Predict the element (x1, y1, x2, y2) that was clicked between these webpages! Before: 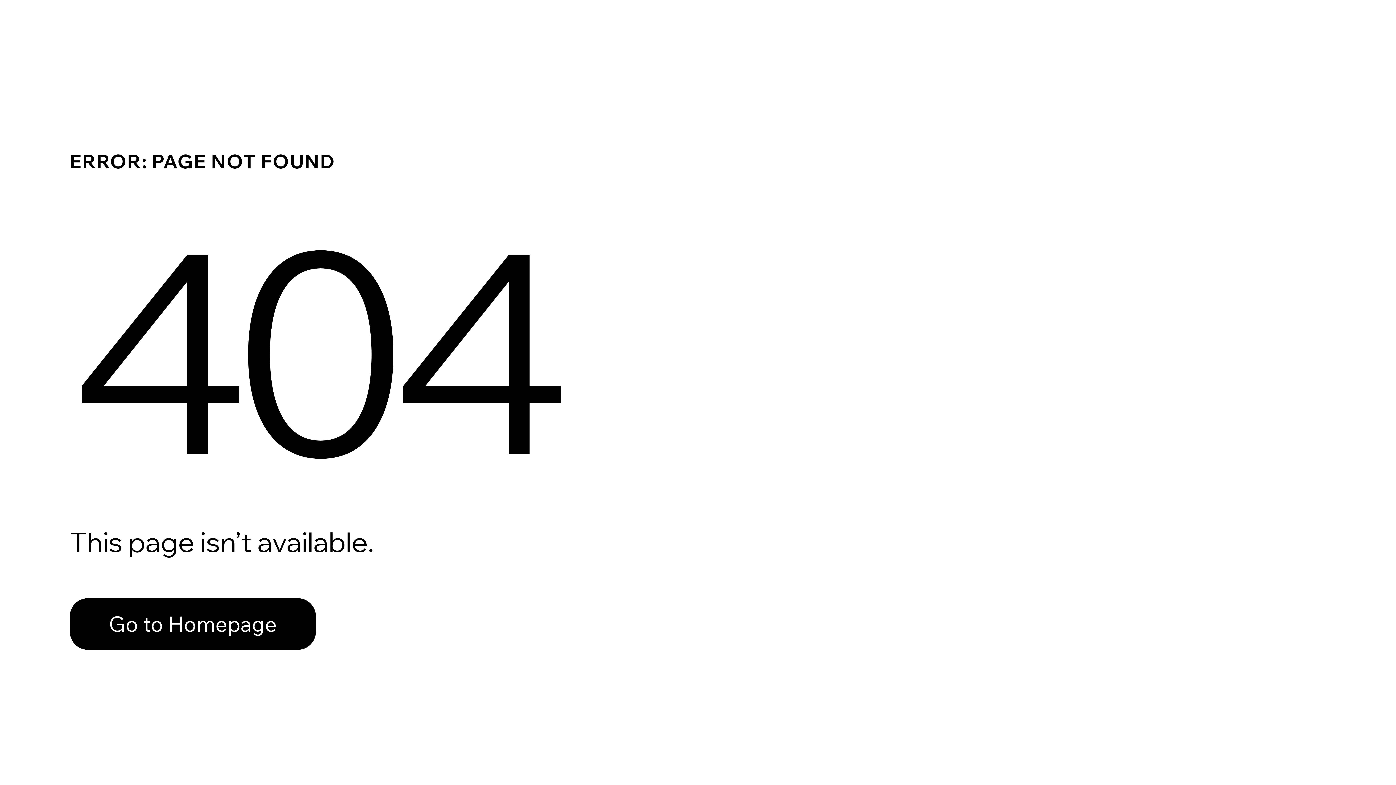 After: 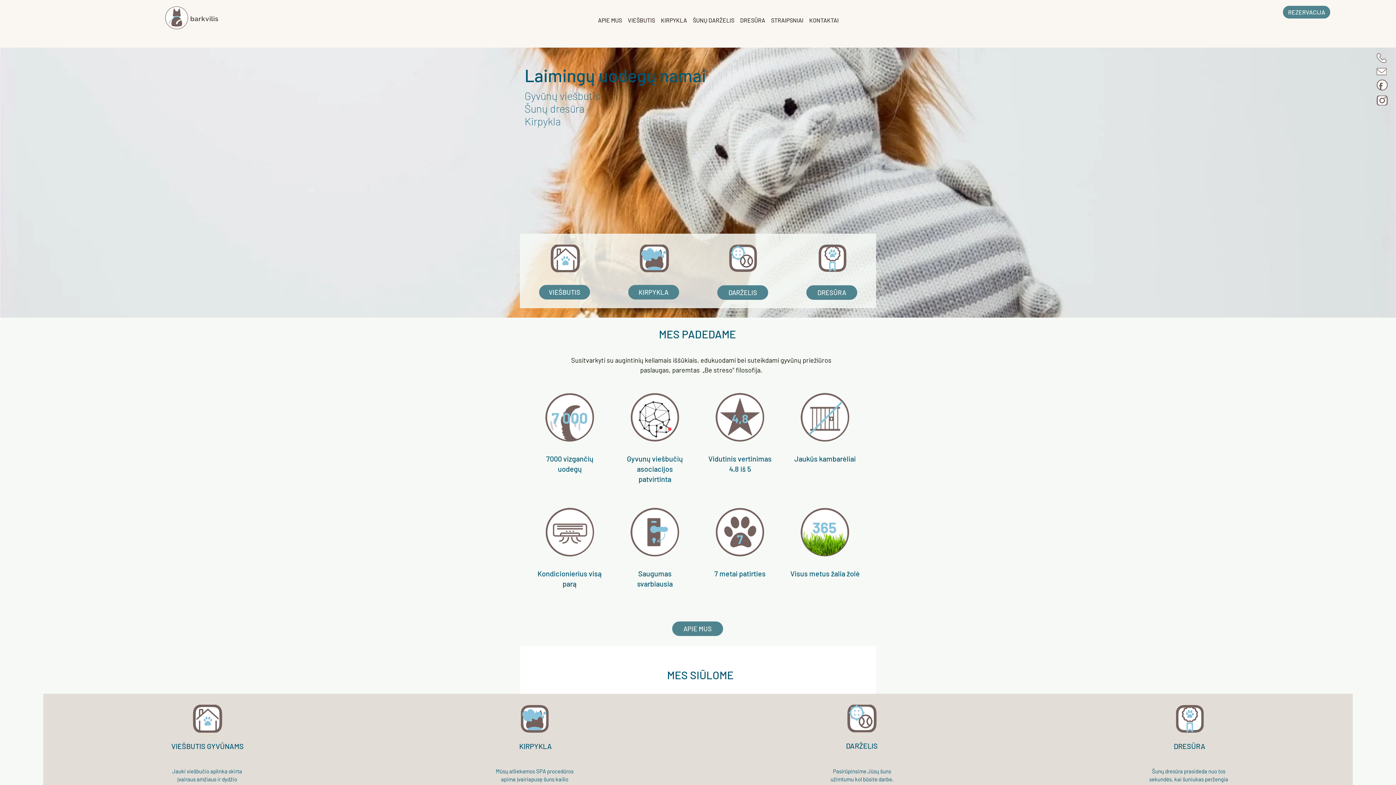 Action: label: Go to Homepage bbox: (69, 598, 316, 650)